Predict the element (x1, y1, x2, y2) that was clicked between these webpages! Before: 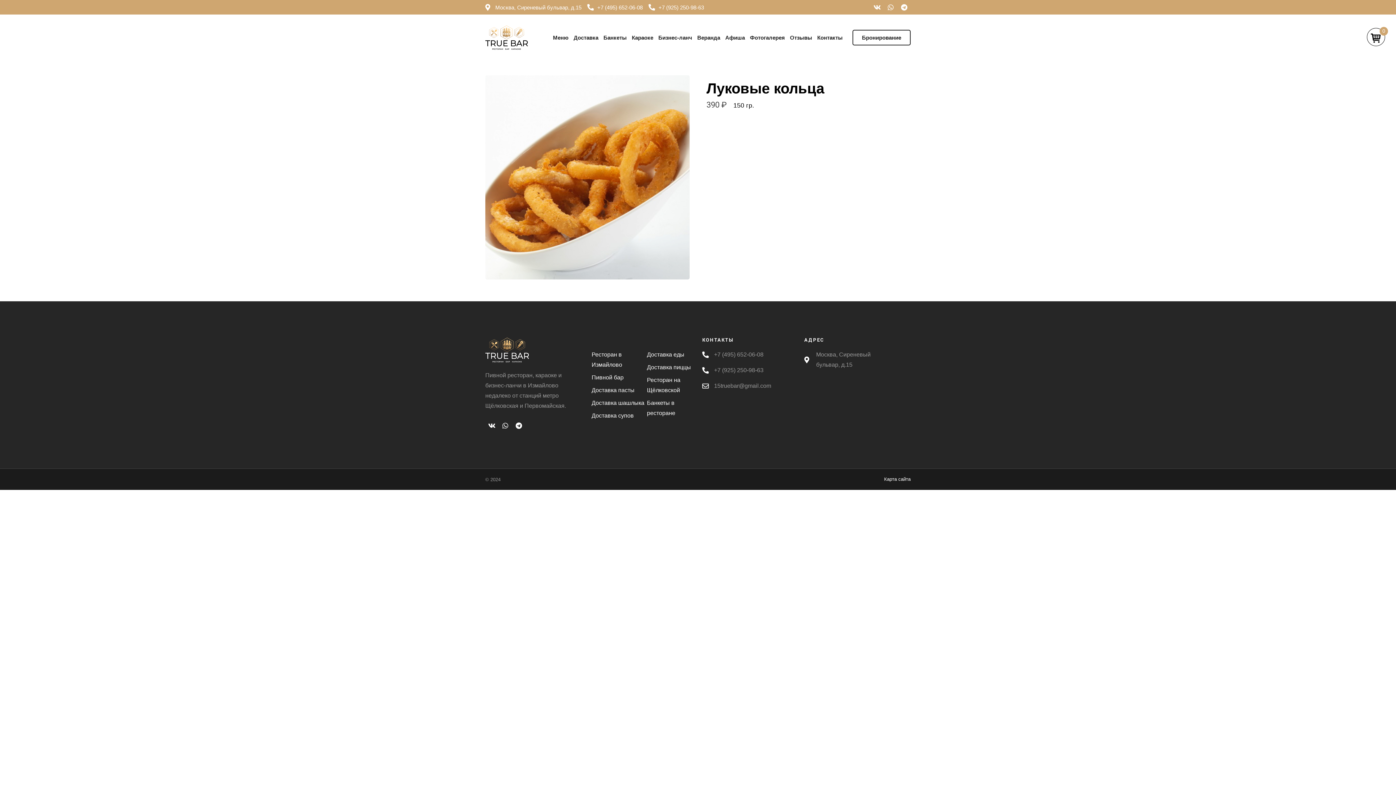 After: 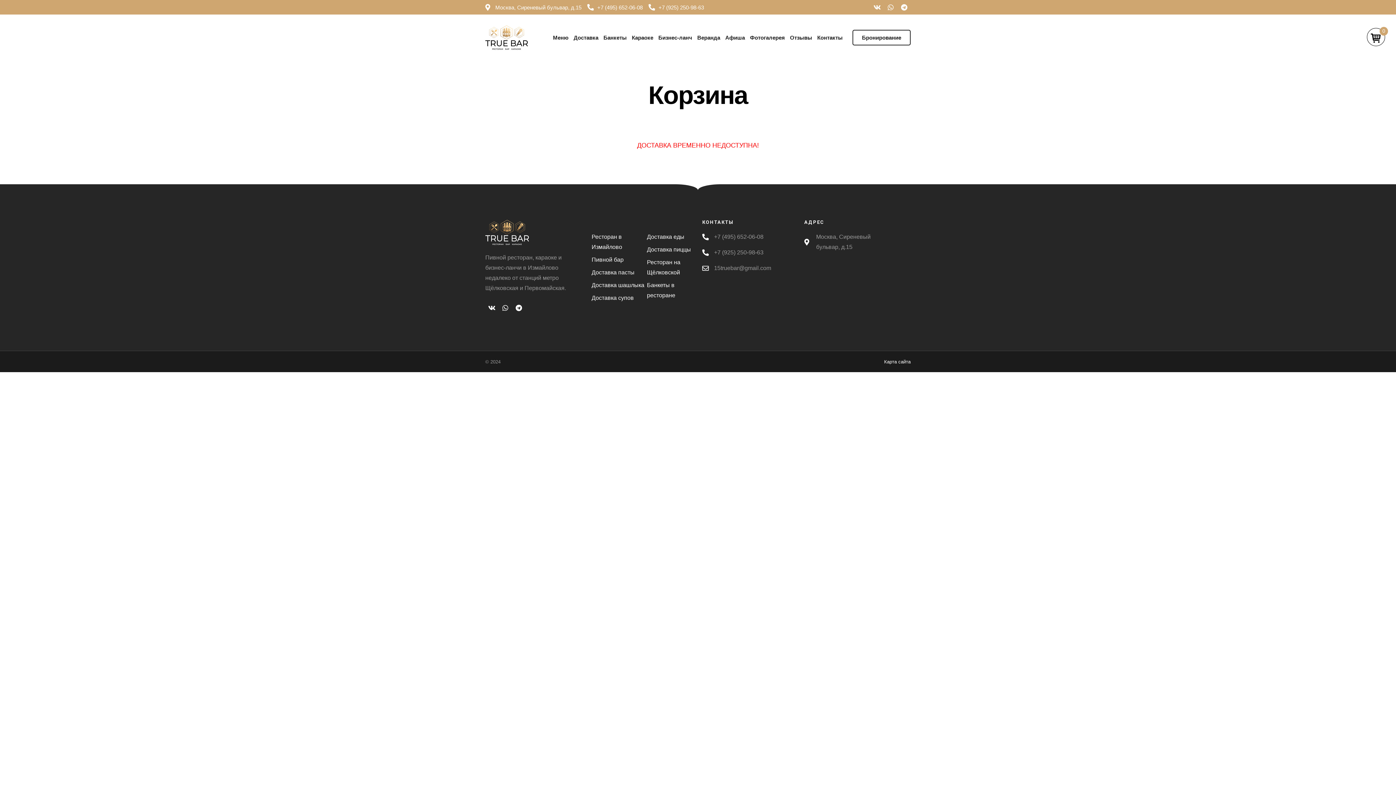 Action: label: 0 bbox: (1367, 28, 1385, 46)